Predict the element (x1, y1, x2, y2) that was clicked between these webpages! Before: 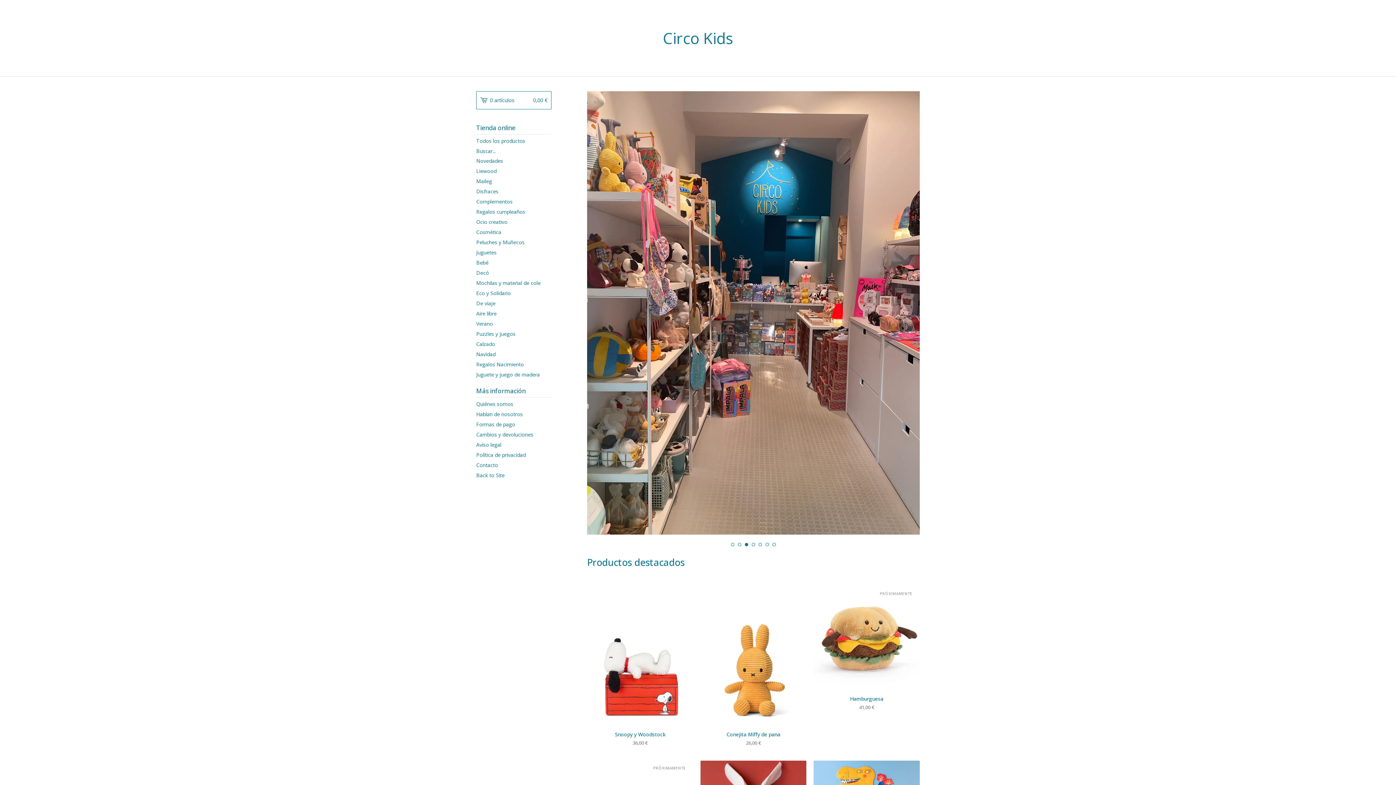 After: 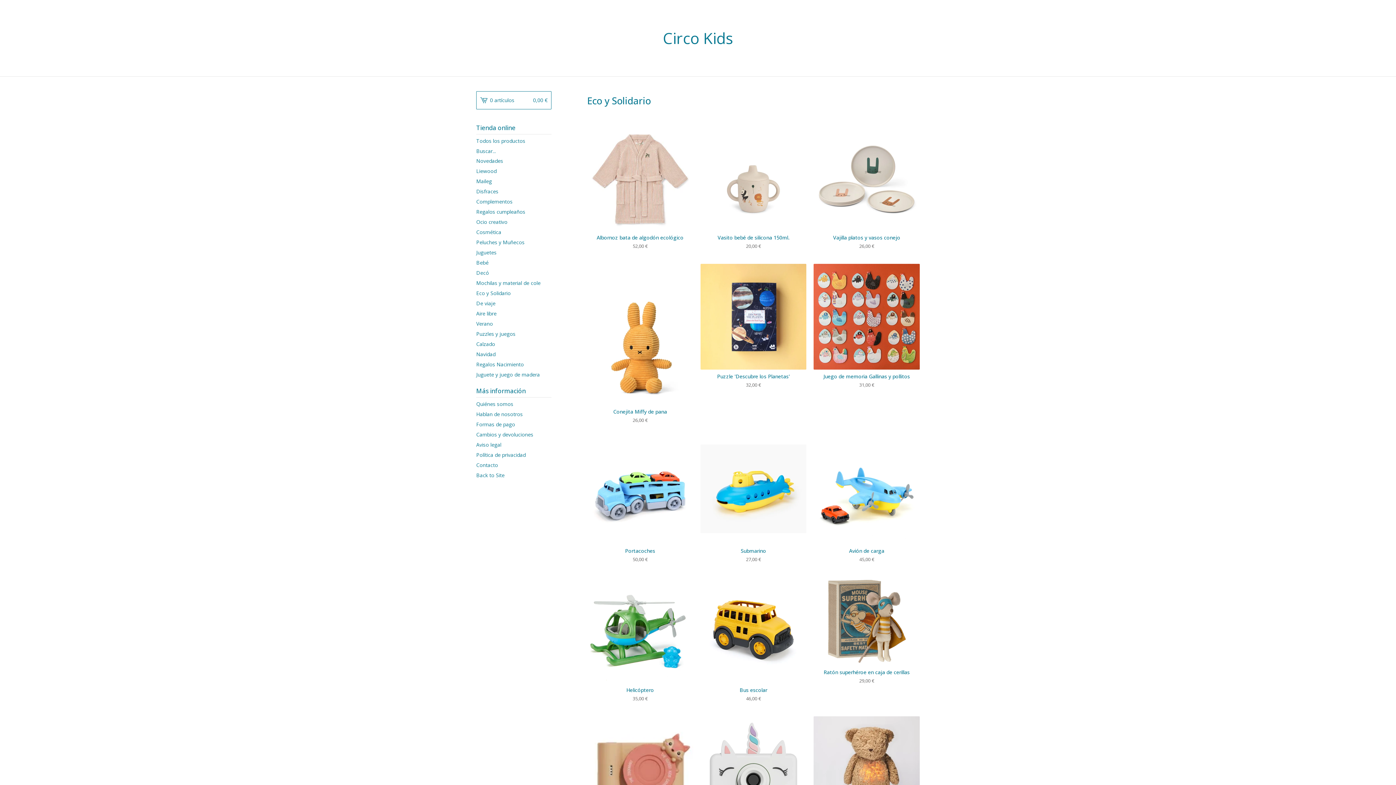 Action: label: Eco y Solidario bbox: (476, 288, 551, 298)